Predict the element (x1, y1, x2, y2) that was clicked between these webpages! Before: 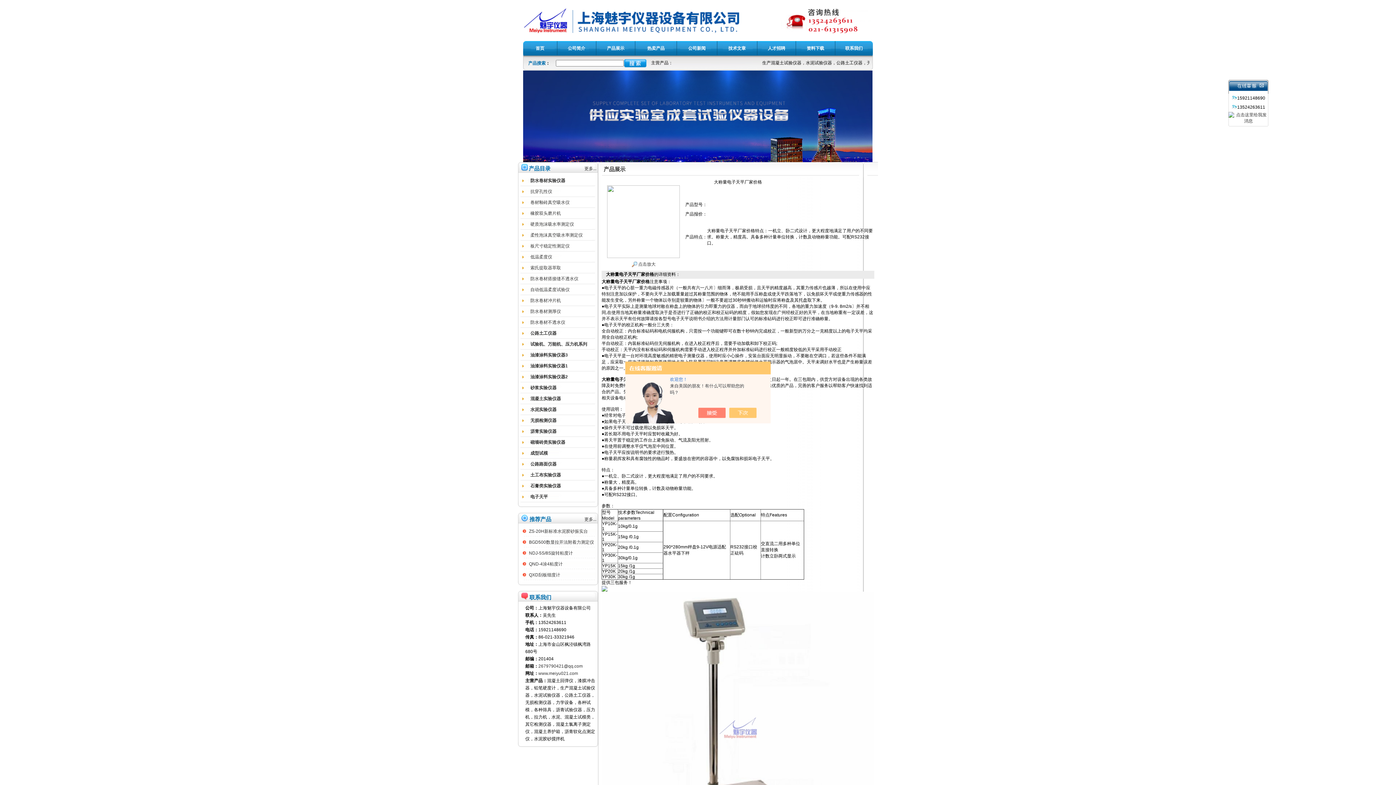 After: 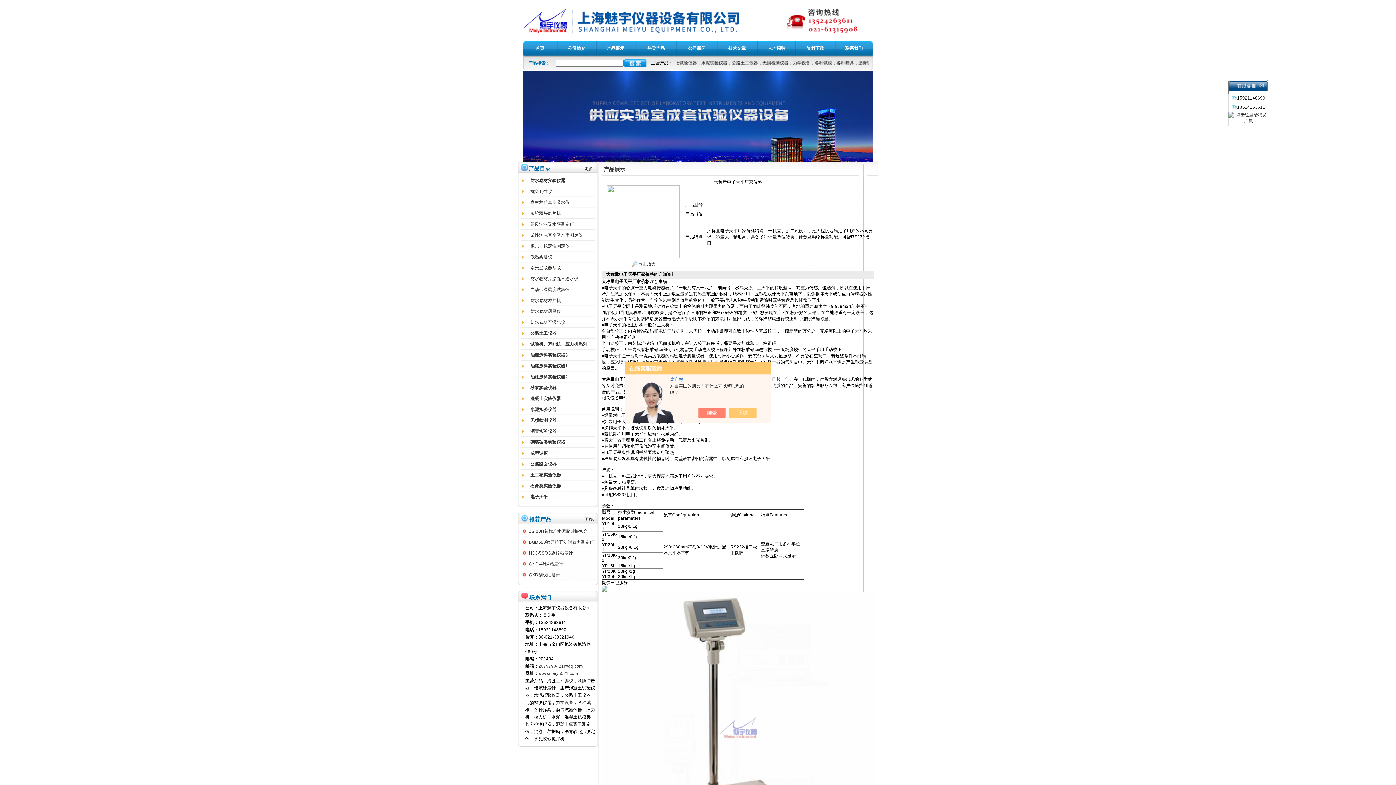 Action: bbox: (705, 408, 733, 418)